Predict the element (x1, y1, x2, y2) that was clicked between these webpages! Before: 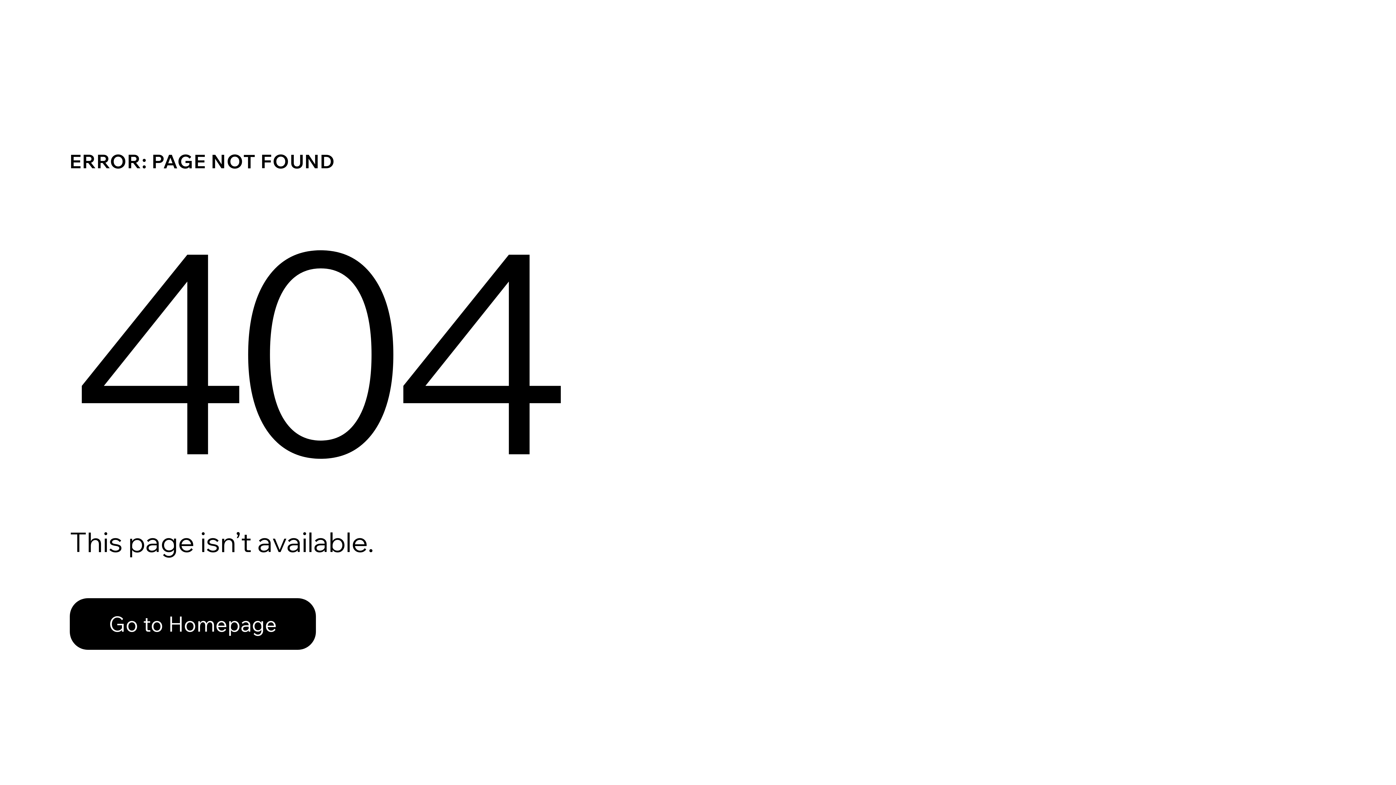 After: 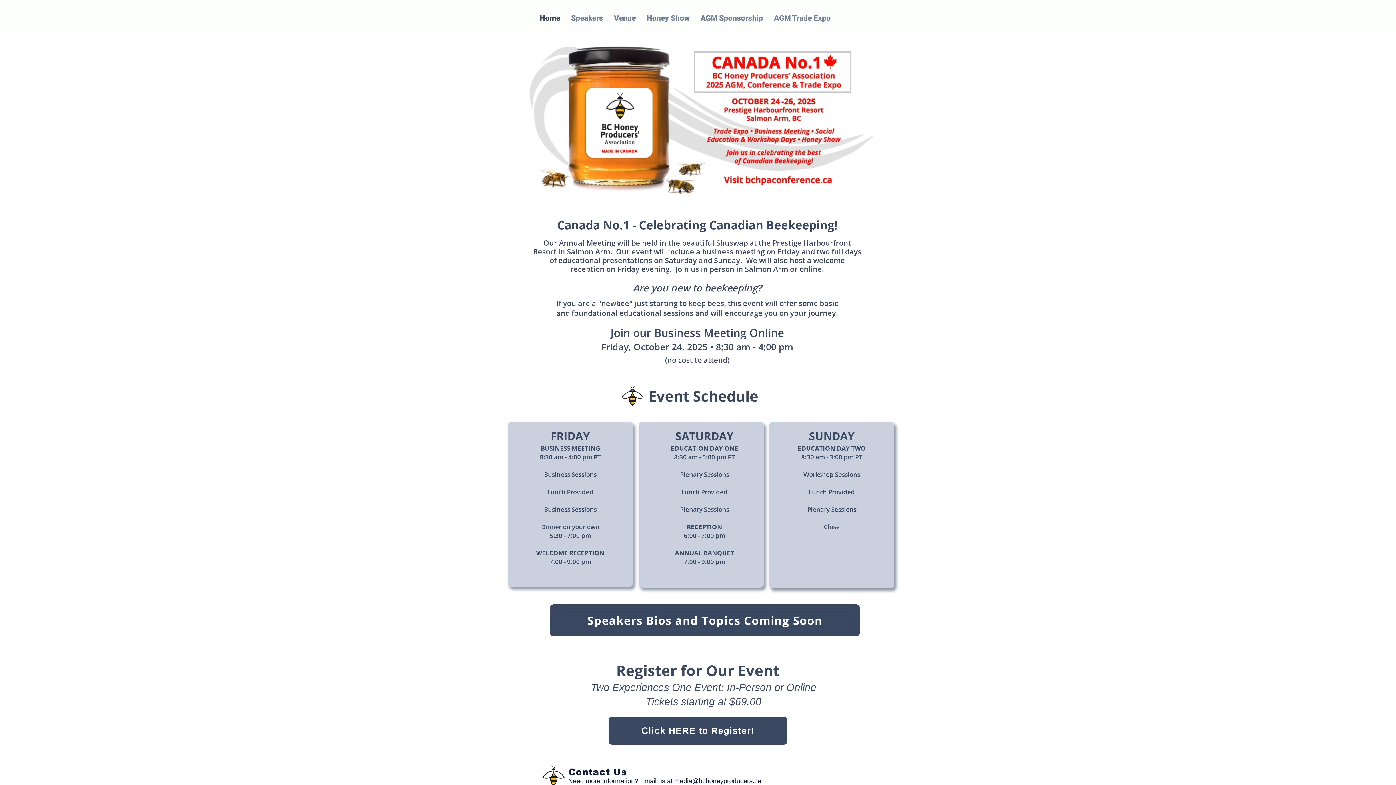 Action: bbox: (69, 582, 768, 659) label: Go to Homepage